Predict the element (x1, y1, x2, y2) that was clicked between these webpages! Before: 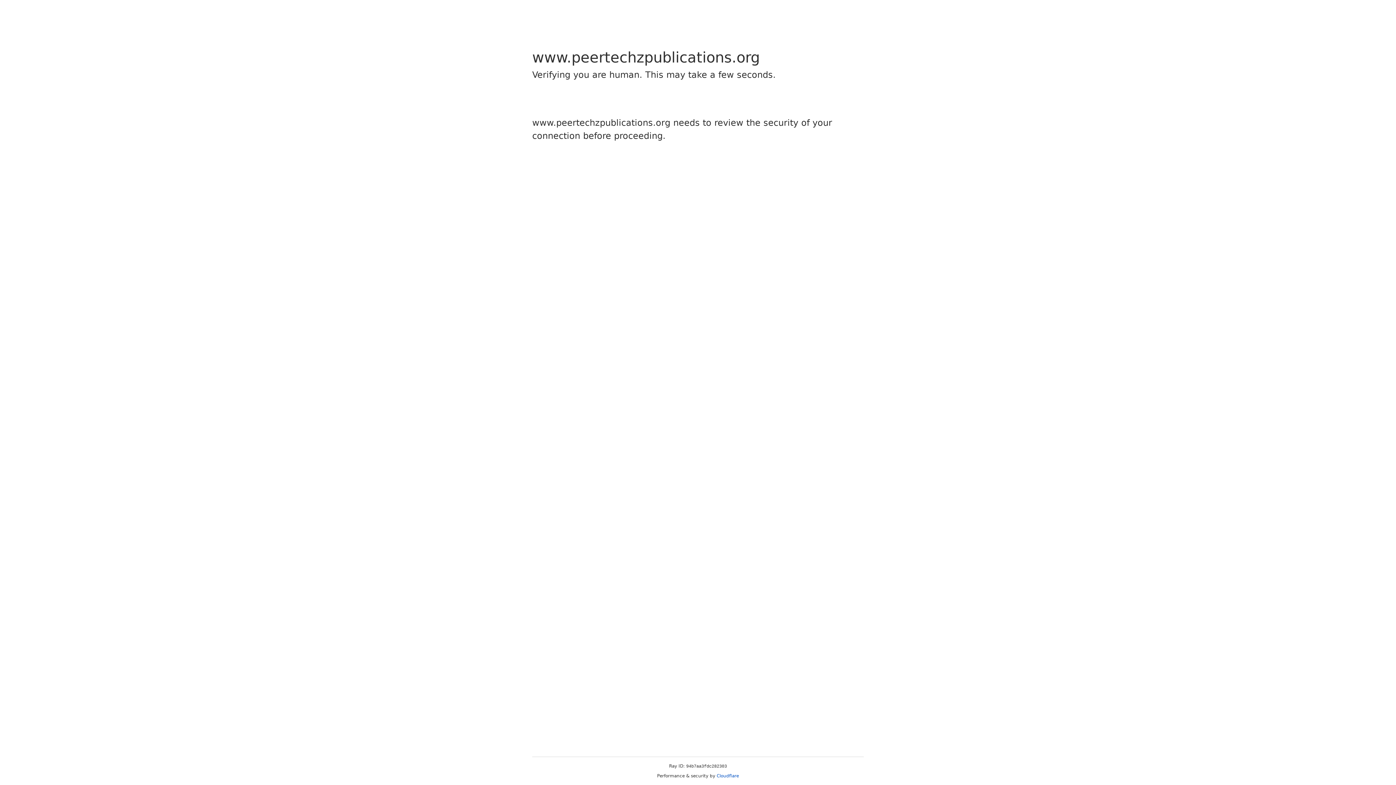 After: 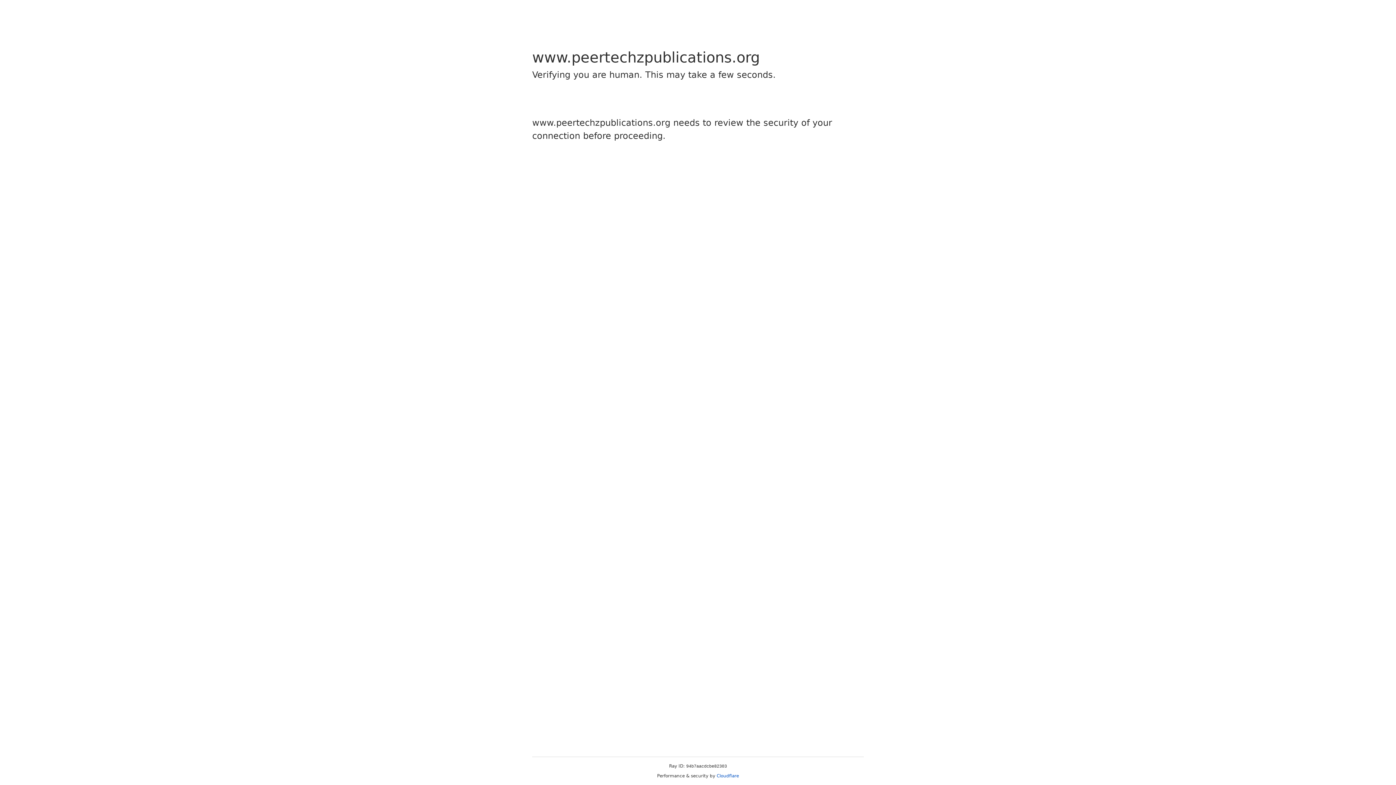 Action: label: Cloudflare bbox: (716, 773, 739, 778)